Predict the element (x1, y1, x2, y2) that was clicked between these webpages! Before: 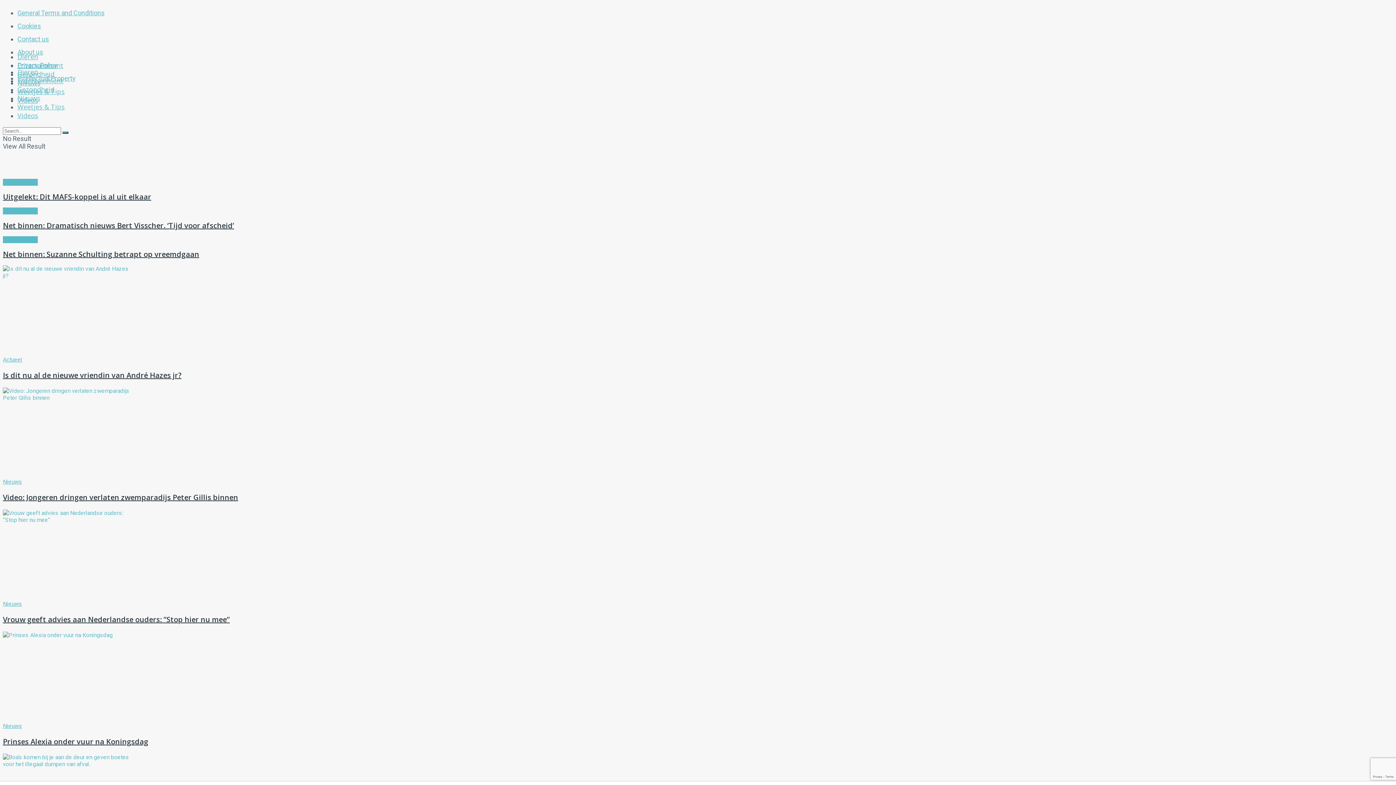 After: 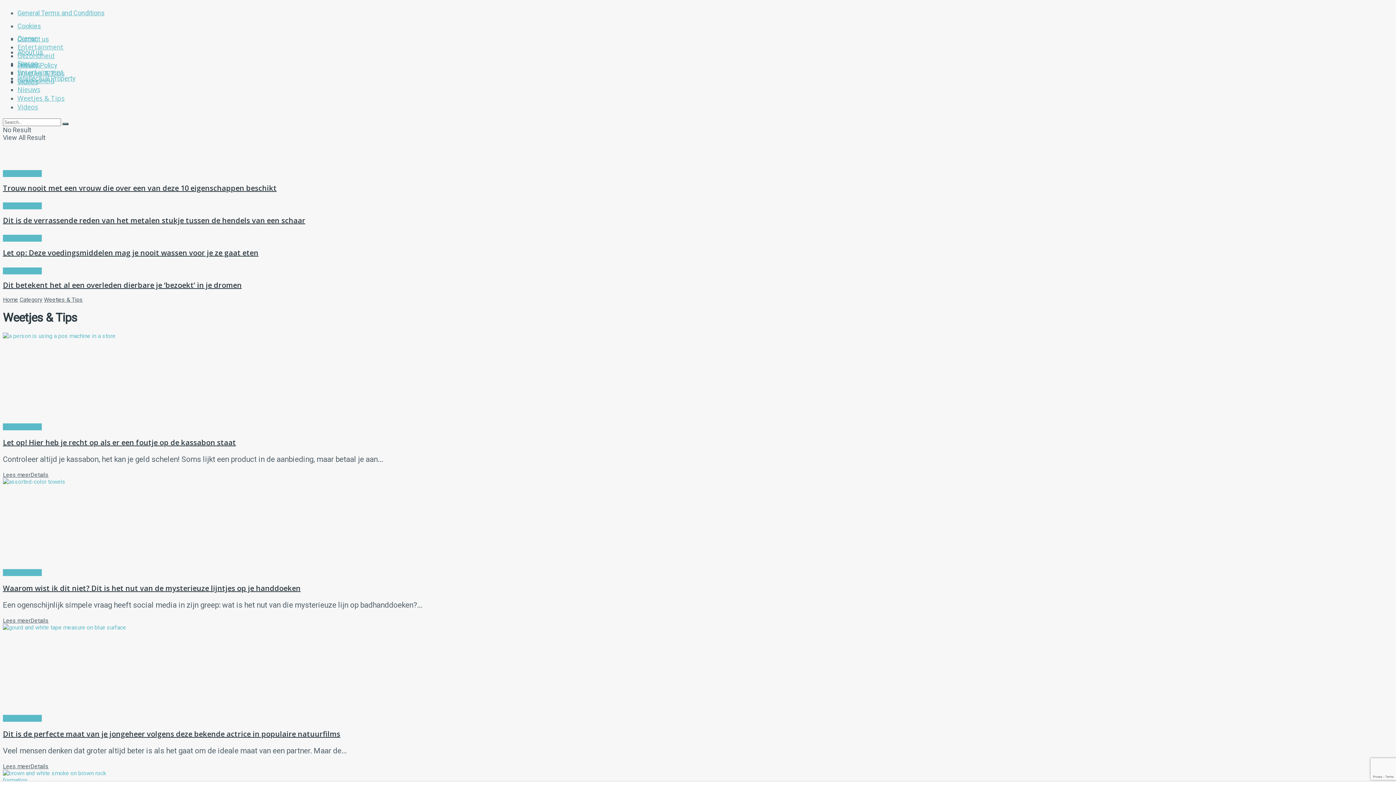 Action: label: Weetjes & Tips bbox: (17, 102, 64, 111)